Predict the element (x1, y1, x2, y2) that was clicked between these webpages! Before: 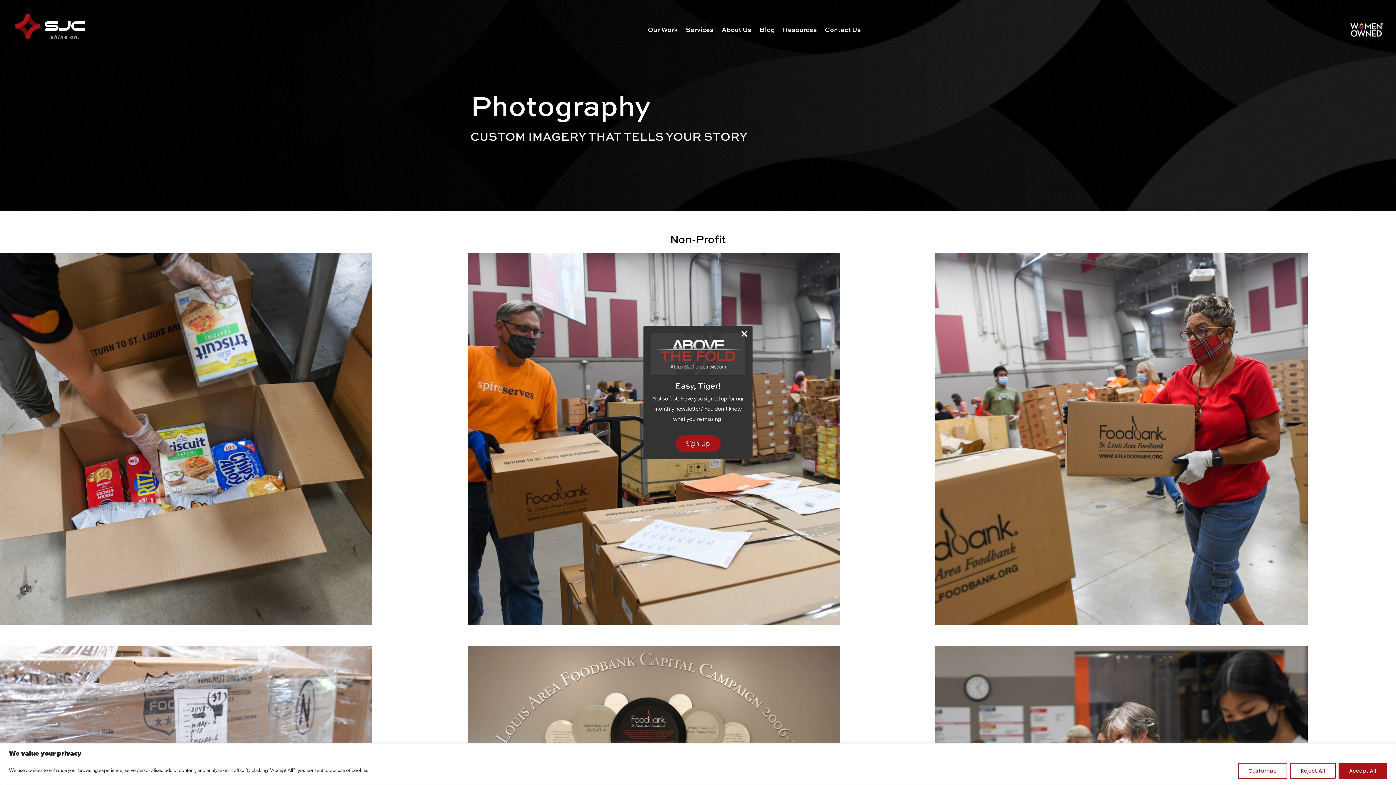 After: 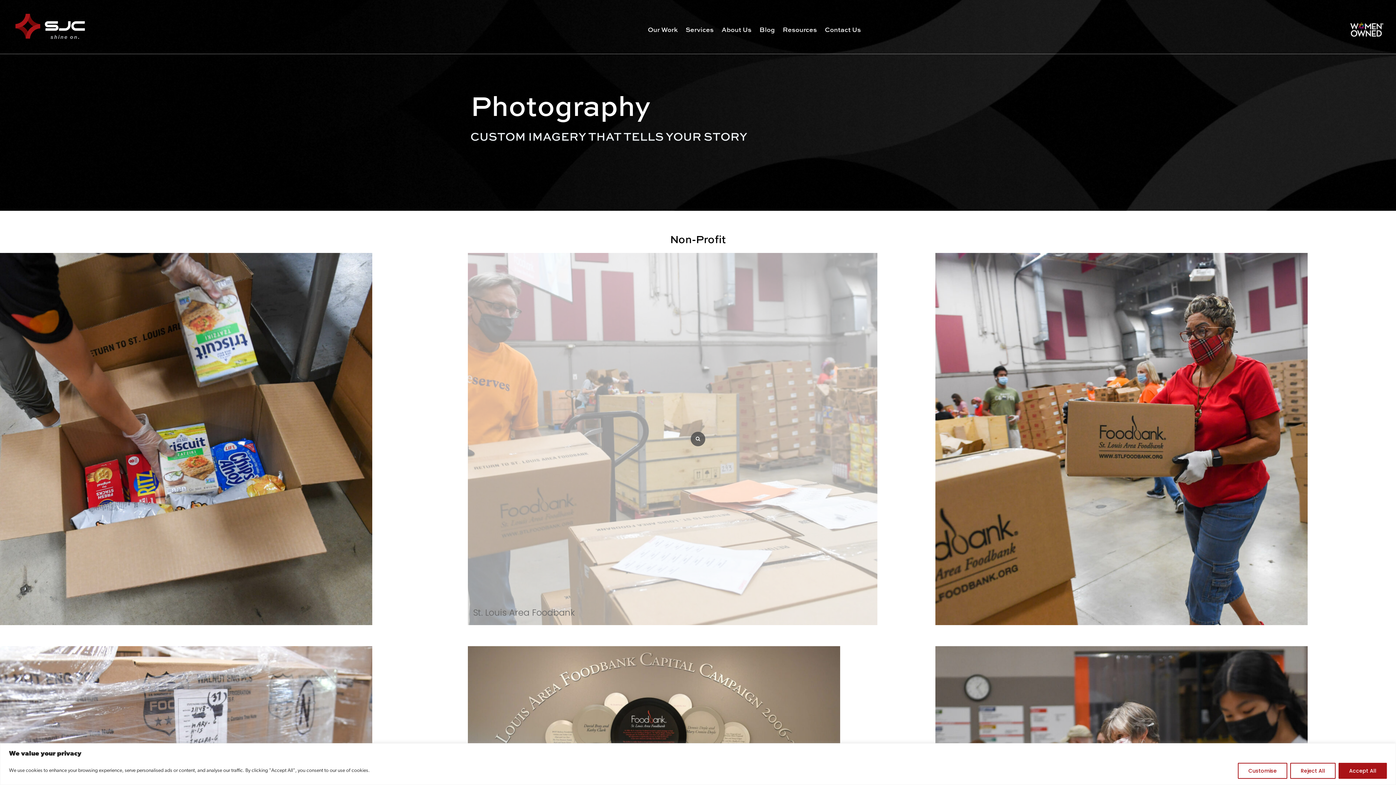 Action: bbox: (736, 325, 752, 342) label: Close Popup